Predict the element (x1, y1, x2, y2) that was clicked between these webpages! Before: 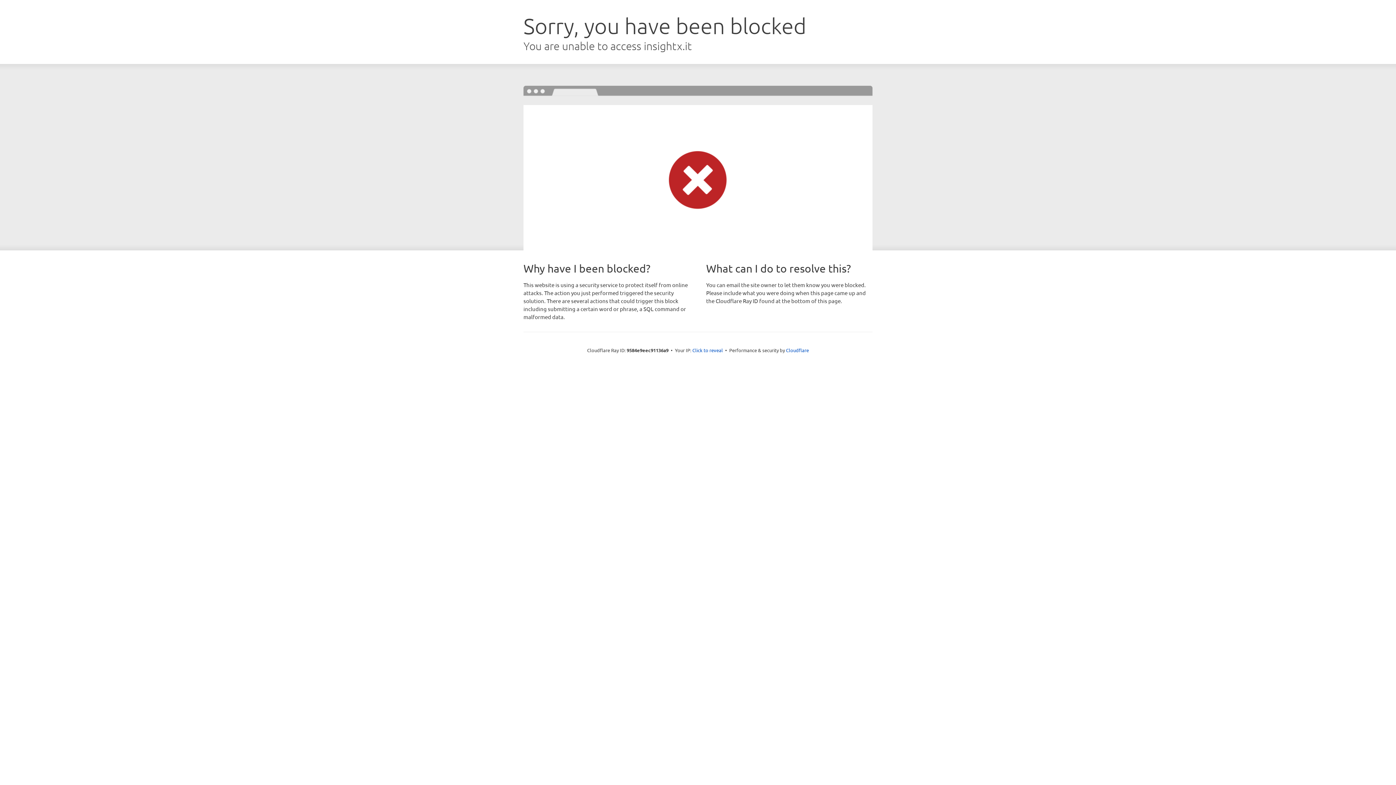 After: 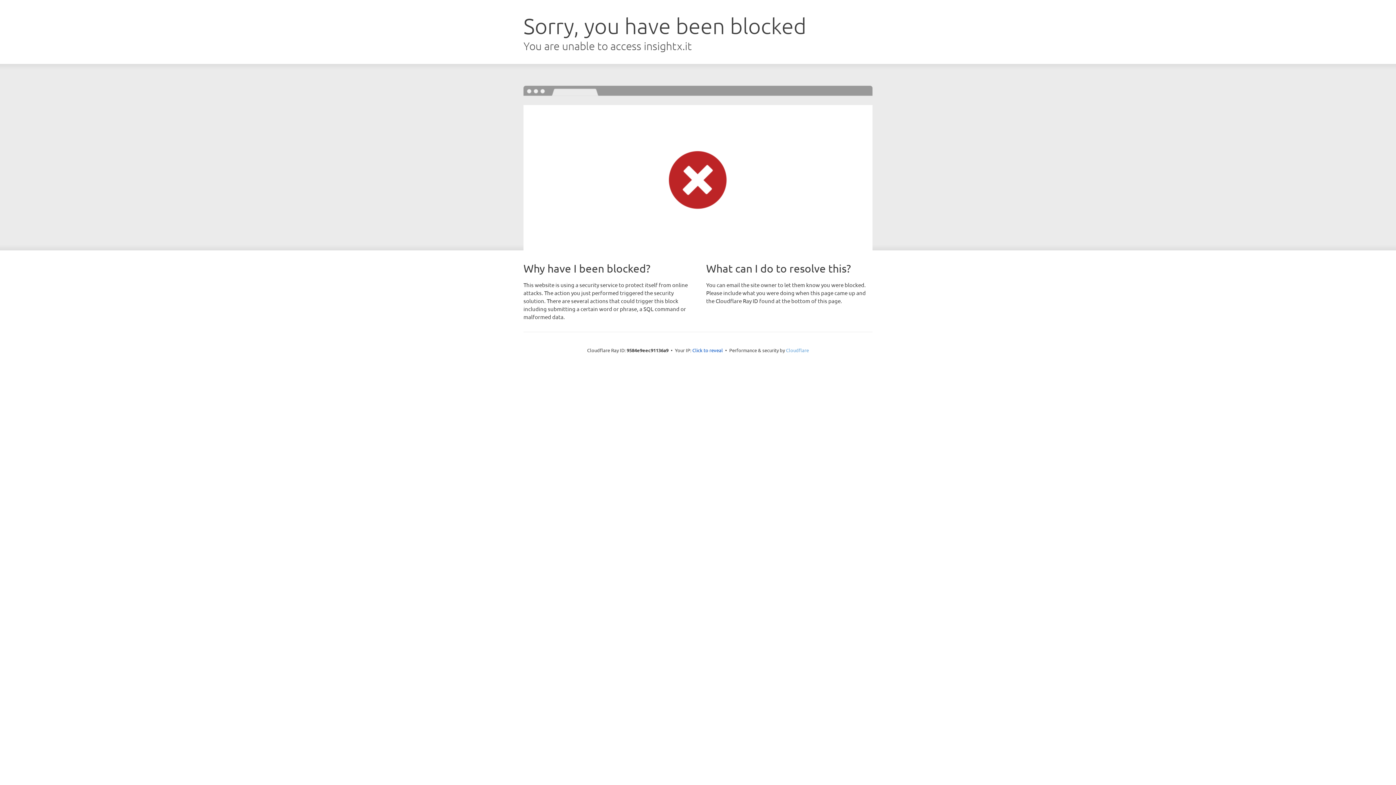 Action: bbox: (786, 347, 809, 353) label: Cloudflare